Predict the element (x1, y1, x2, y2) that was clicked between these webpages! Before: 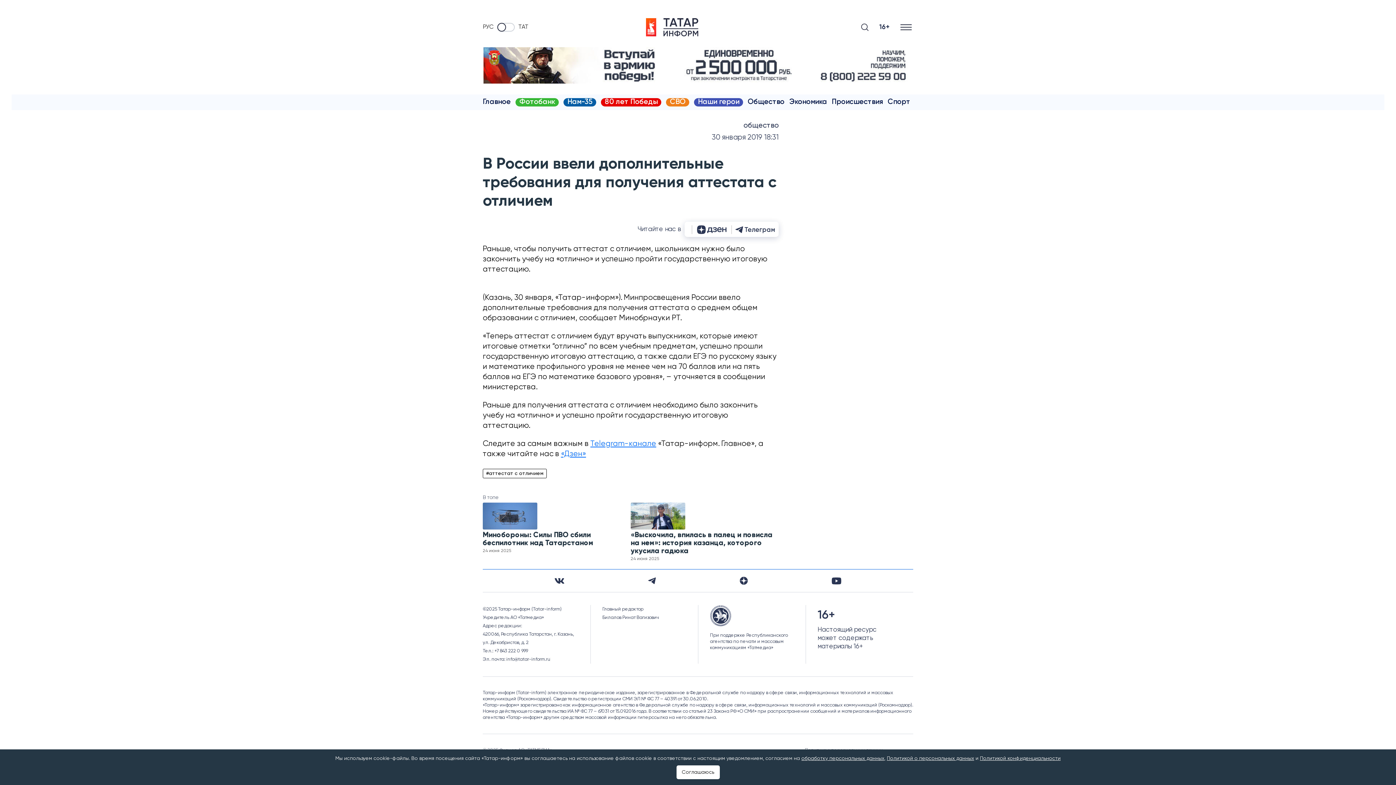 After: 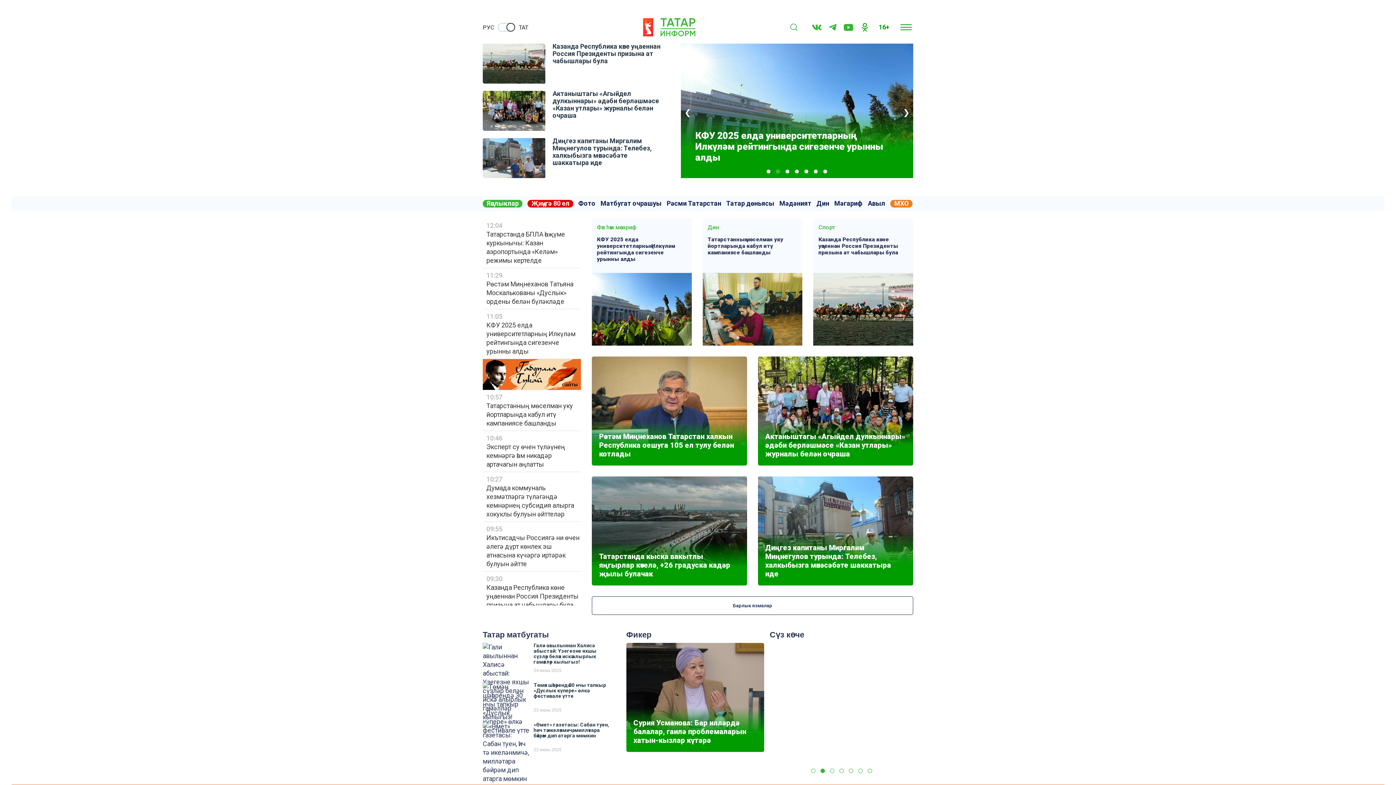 Action: bbox: (518, 23, 528, 30) label: ТАТ